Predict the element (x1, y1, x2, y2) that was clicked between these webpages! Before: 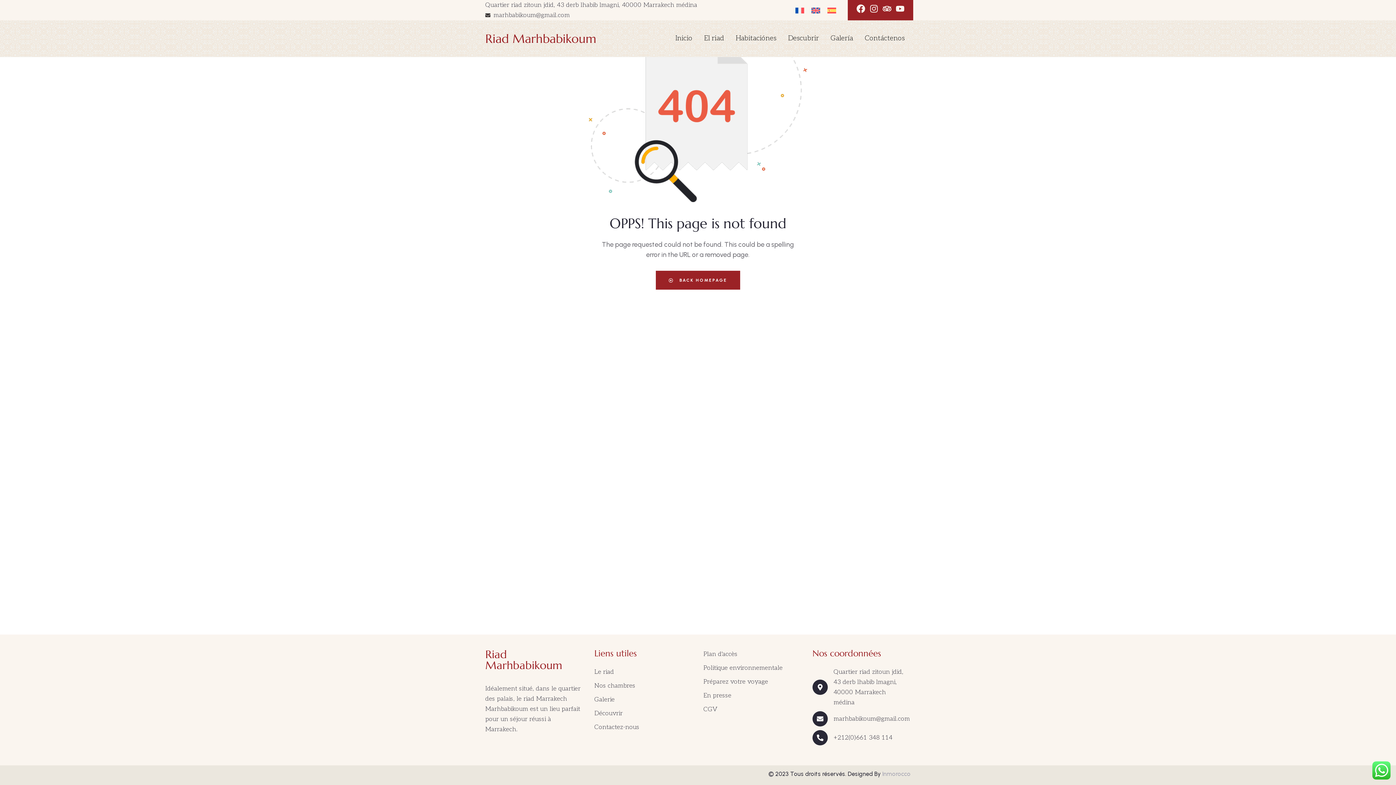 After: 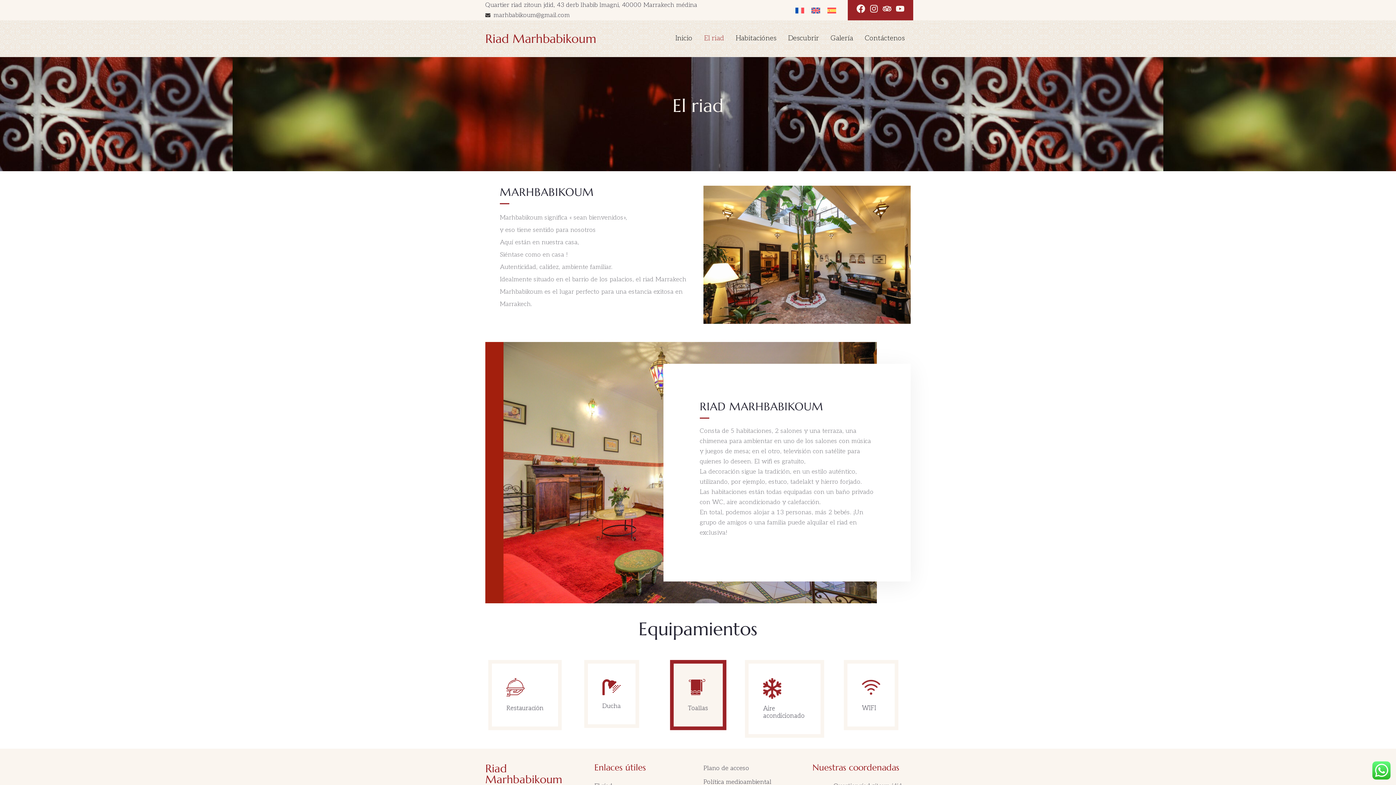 Action: bbox: (698, 20, 730, 56) label: El riad